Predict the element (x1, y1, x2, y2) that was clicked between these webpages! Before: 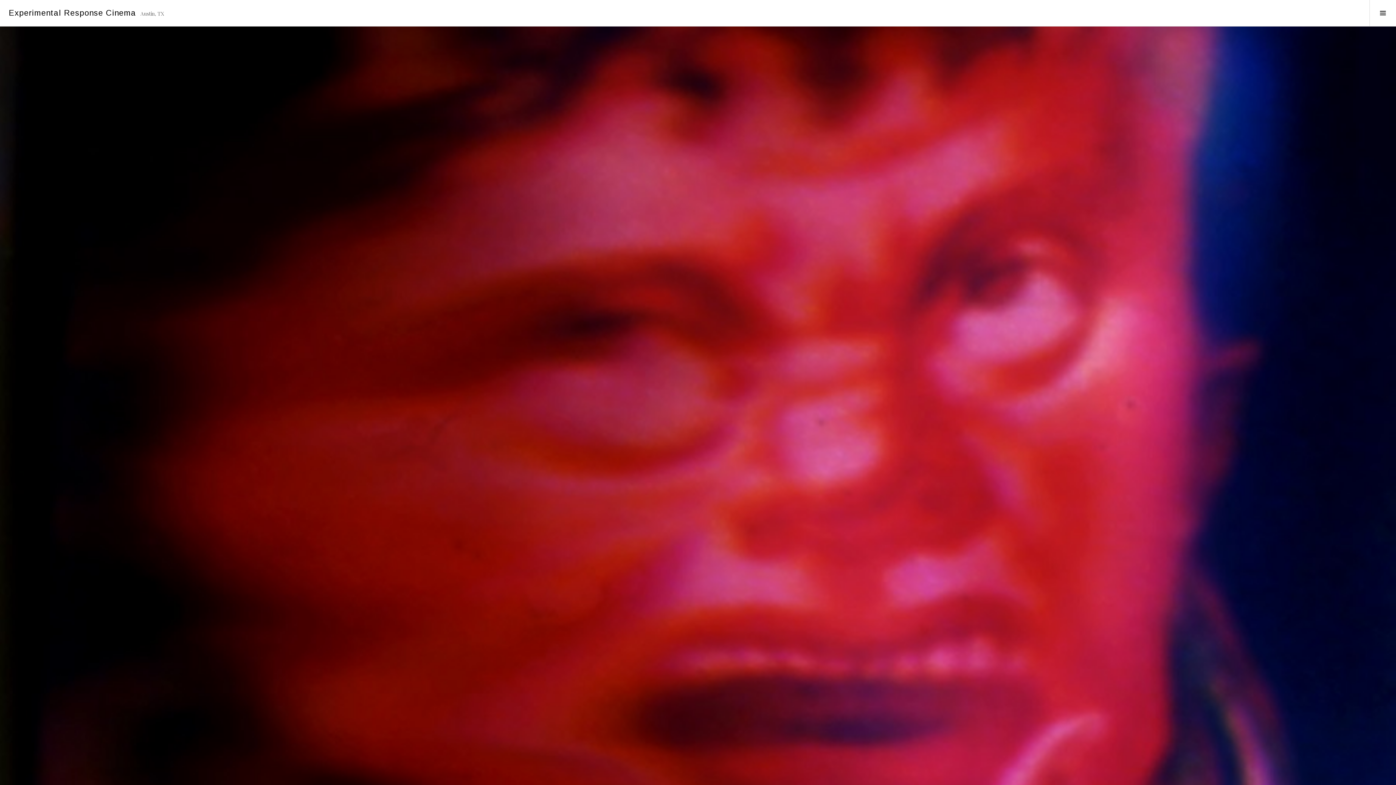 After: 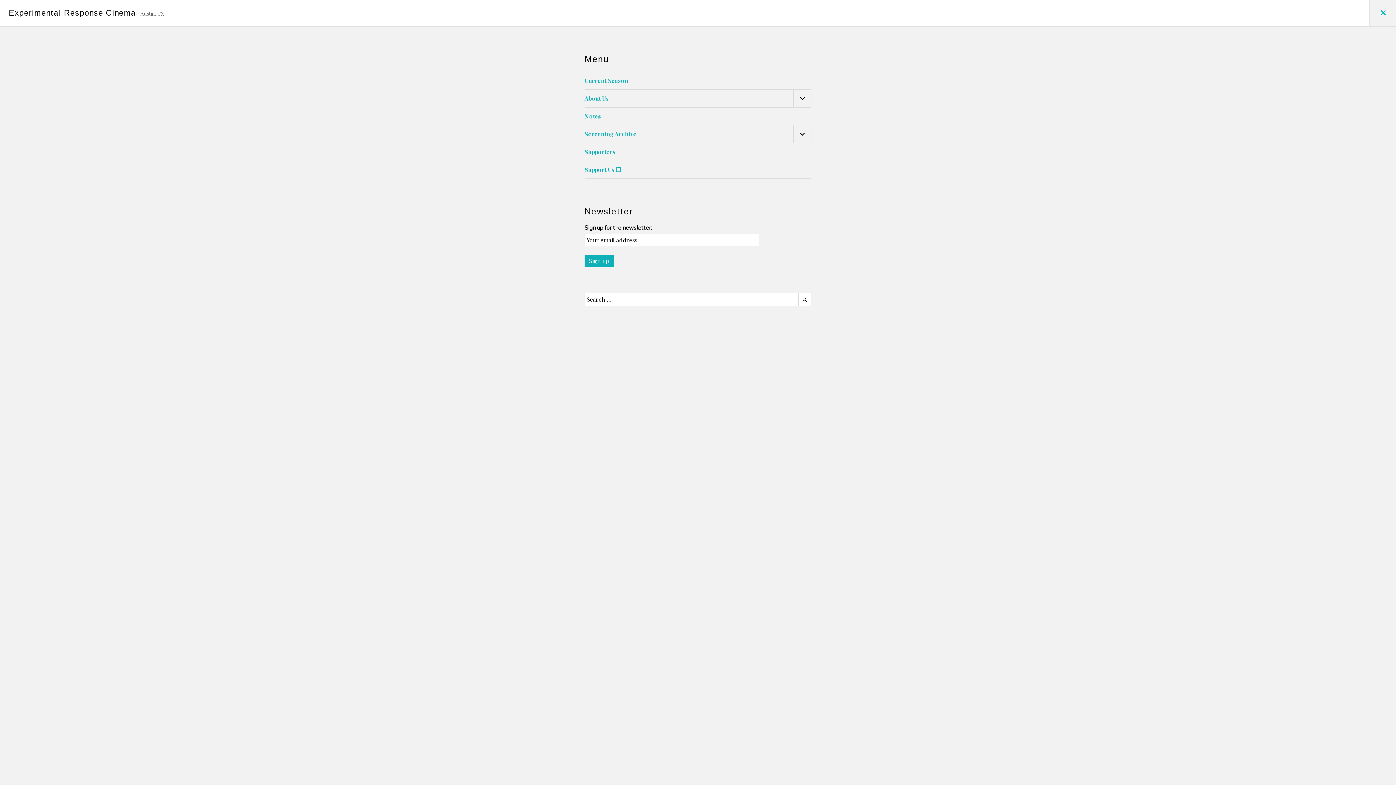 Action: bbox: (1369, 0, 1396, 26) label: Toggle Sidebar